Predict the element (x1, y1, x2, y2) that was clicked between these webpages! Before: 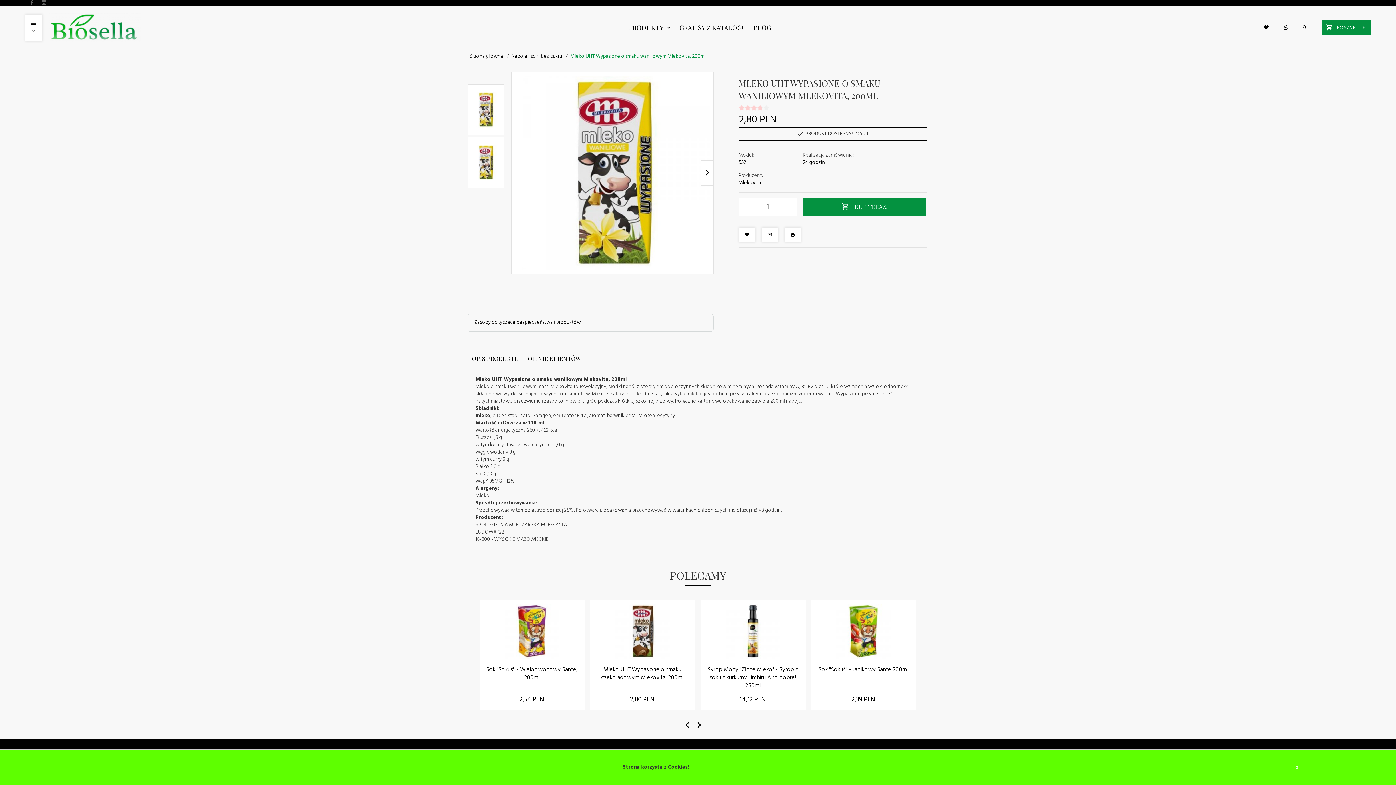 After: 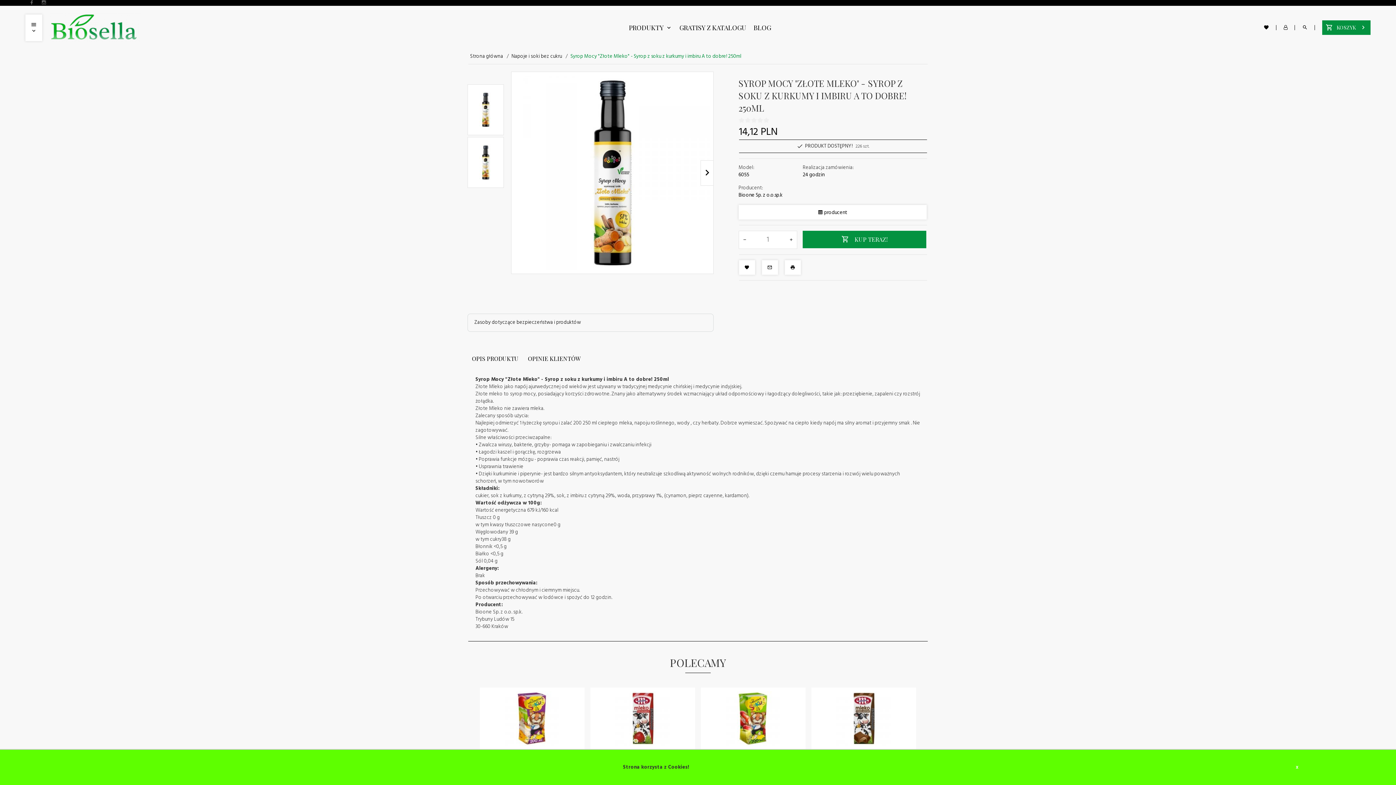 Action: bbox: (703, 604, 802, 658)